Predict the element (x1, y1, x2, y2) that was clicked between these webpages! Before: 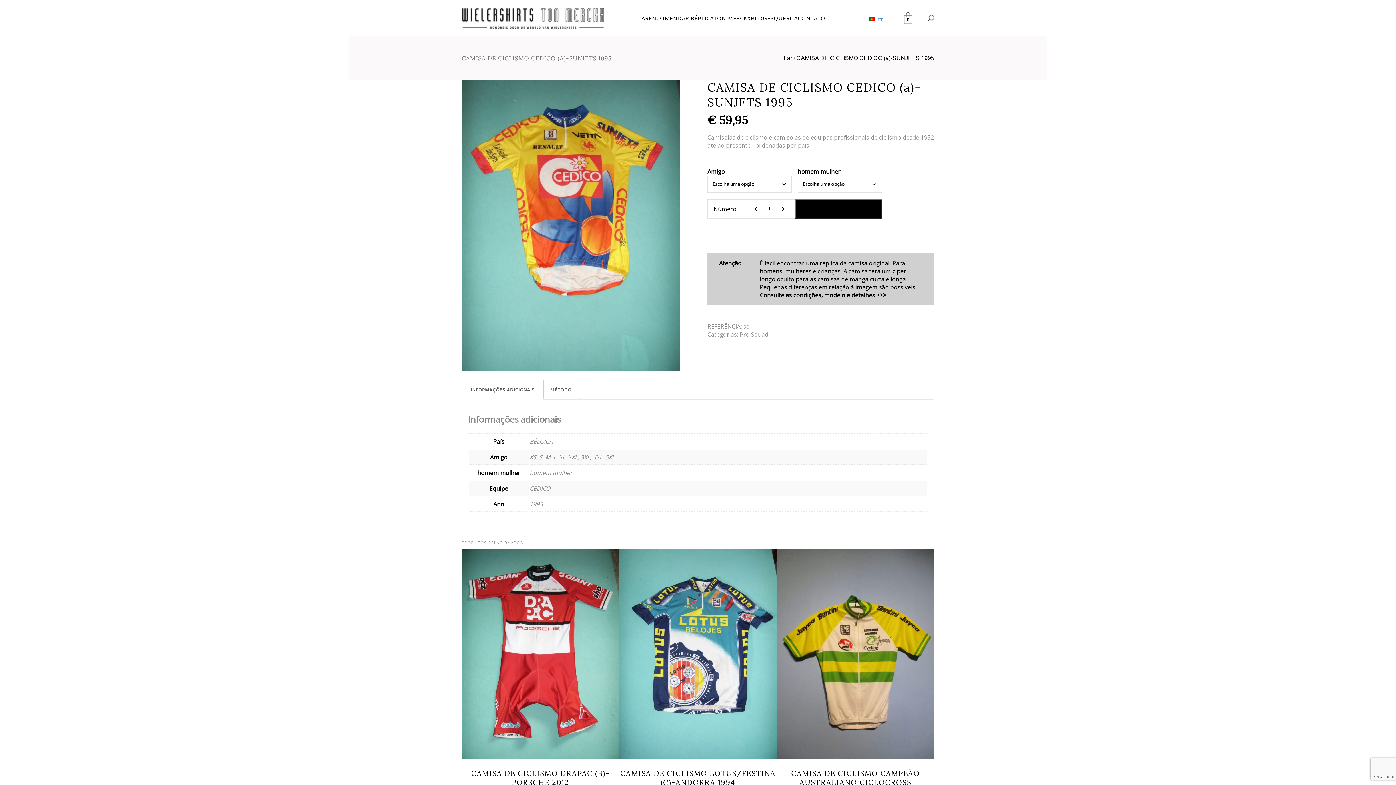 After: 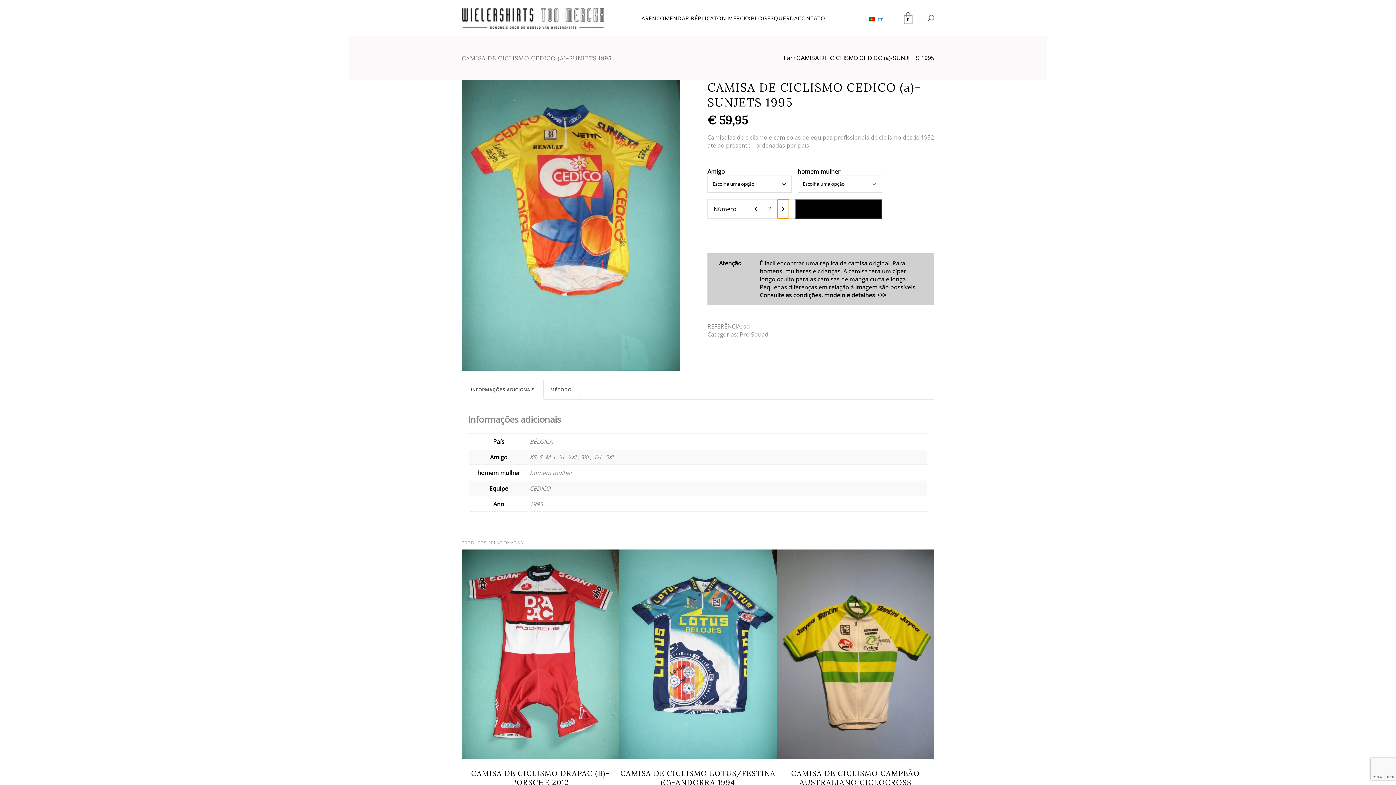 Action: bbox: (777, 199, 788, 218)